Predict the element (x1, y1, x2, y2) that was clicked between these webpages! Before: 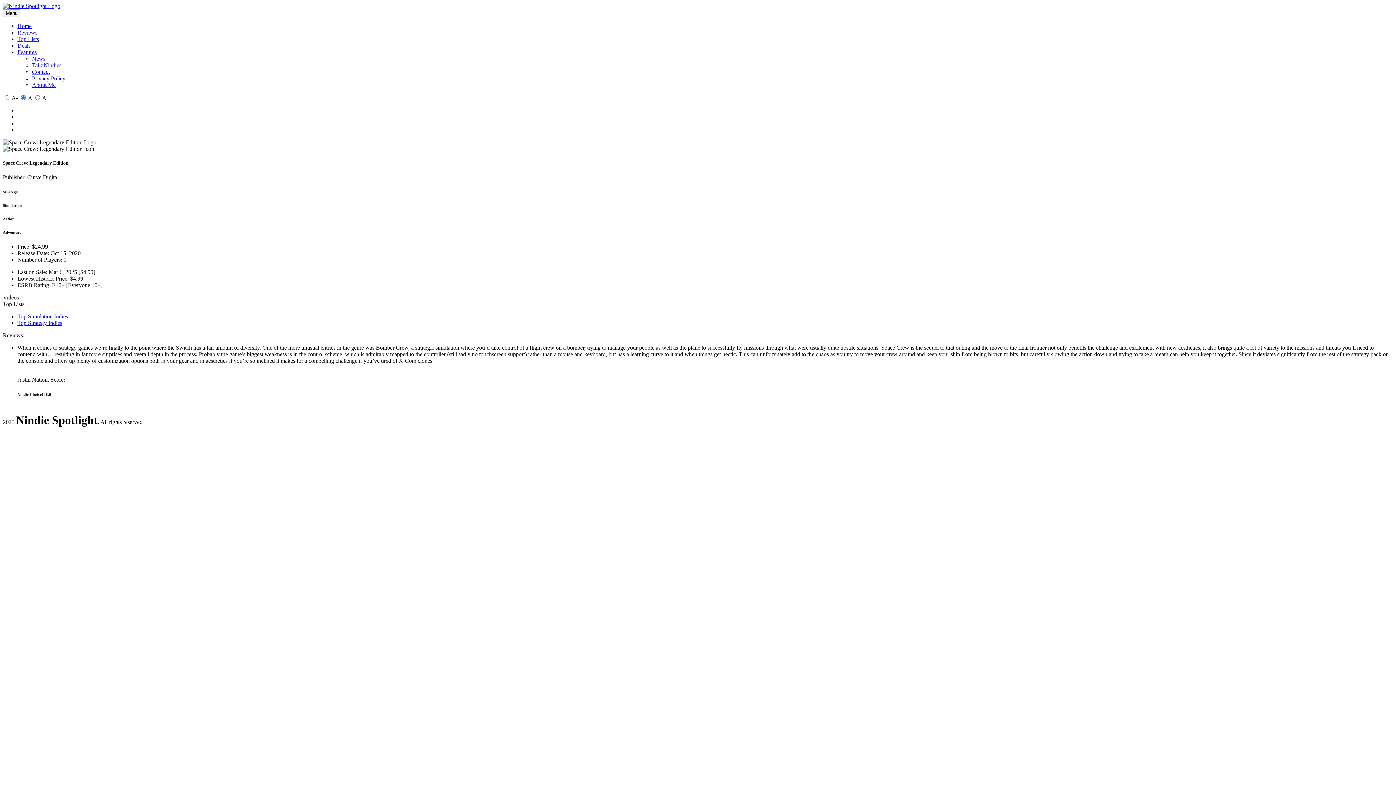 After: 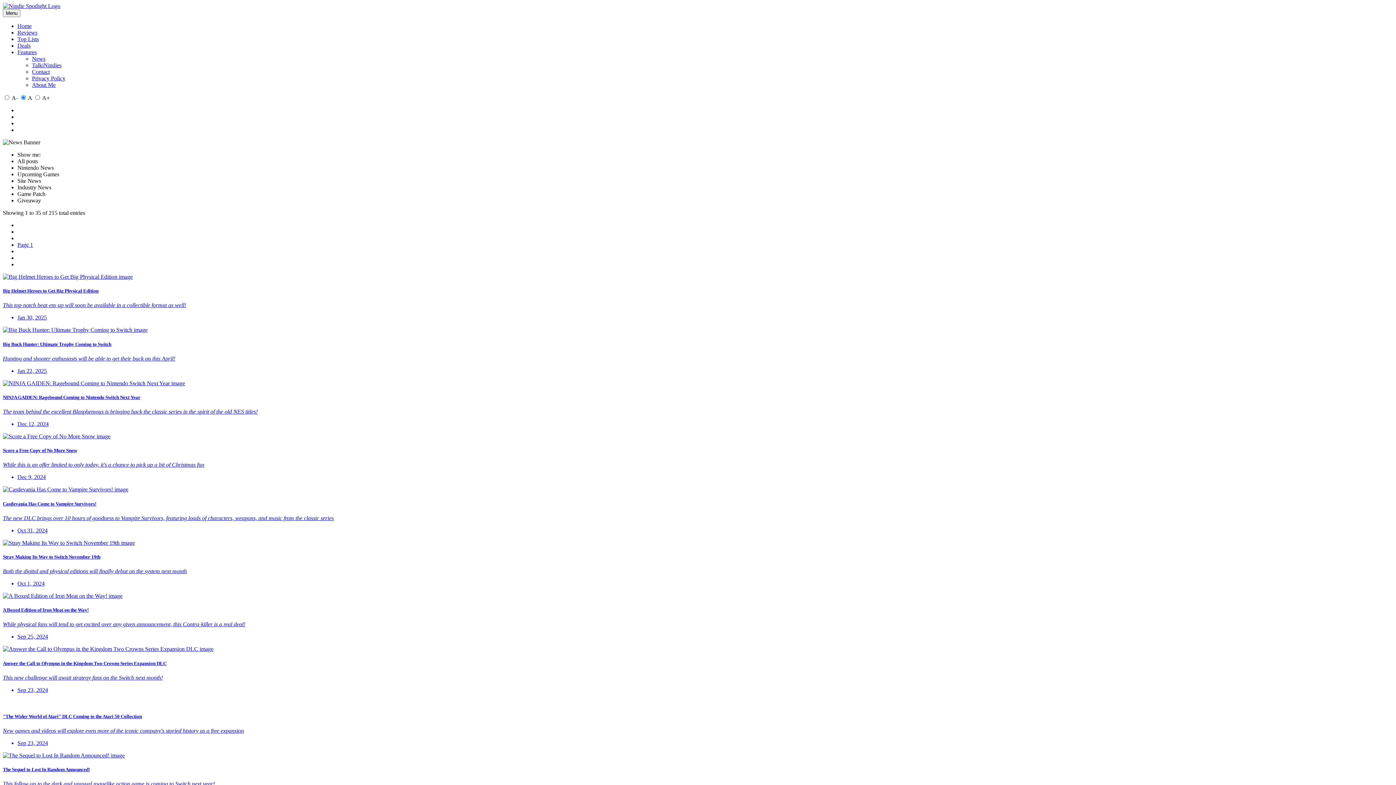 Action: label: News bbox: (32, 55, 45, 61)